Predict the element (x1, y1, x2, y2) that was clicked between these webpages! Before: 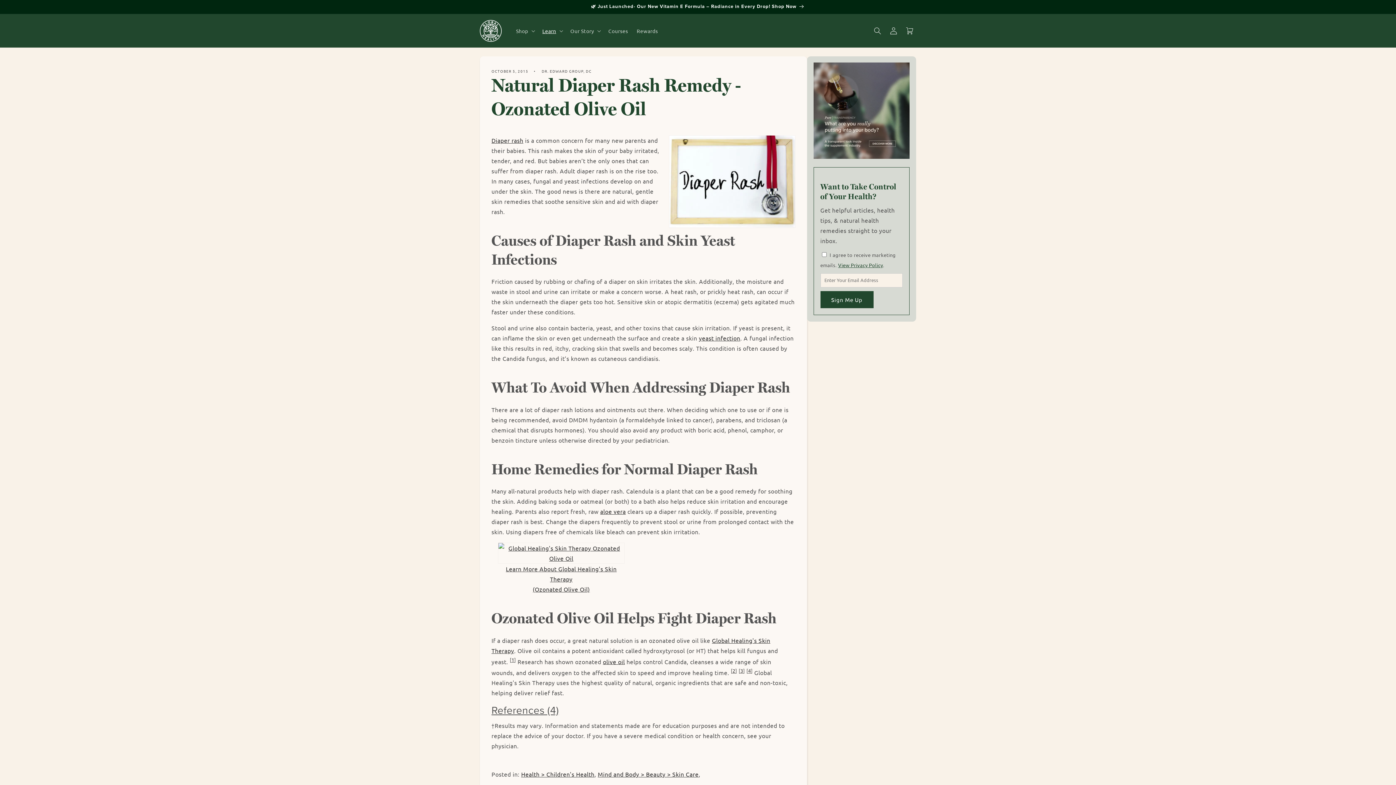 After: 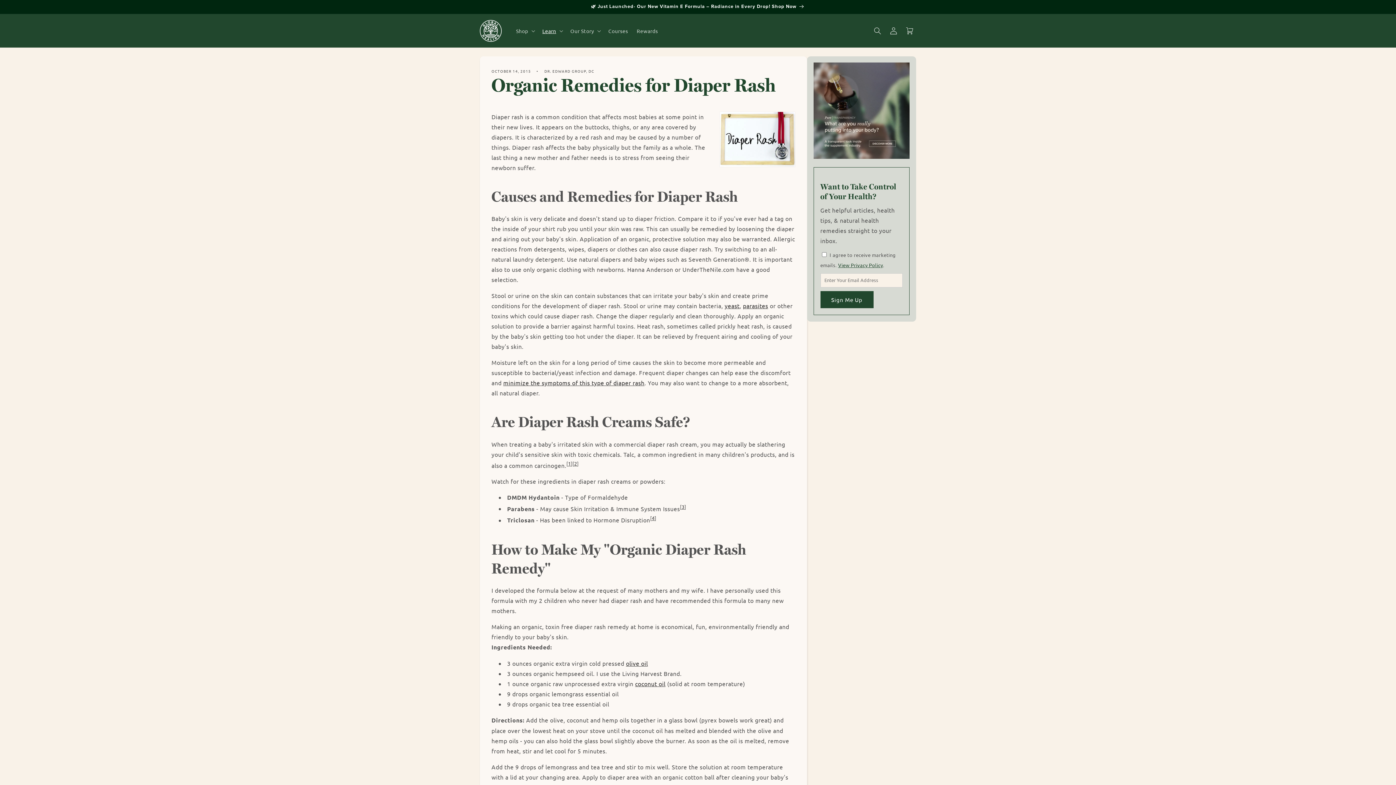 Action: bbox: (491, 136, 523, 143) label: Diaper rash